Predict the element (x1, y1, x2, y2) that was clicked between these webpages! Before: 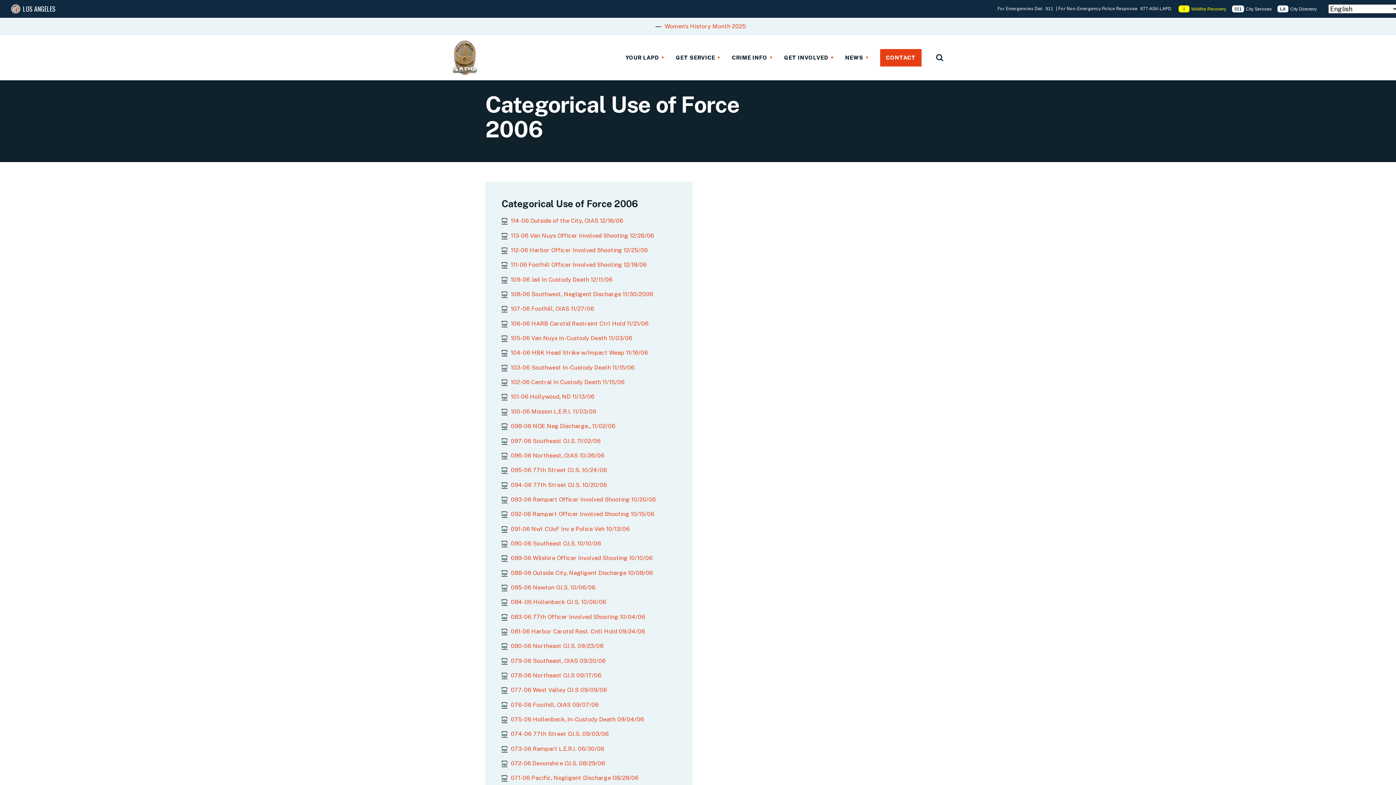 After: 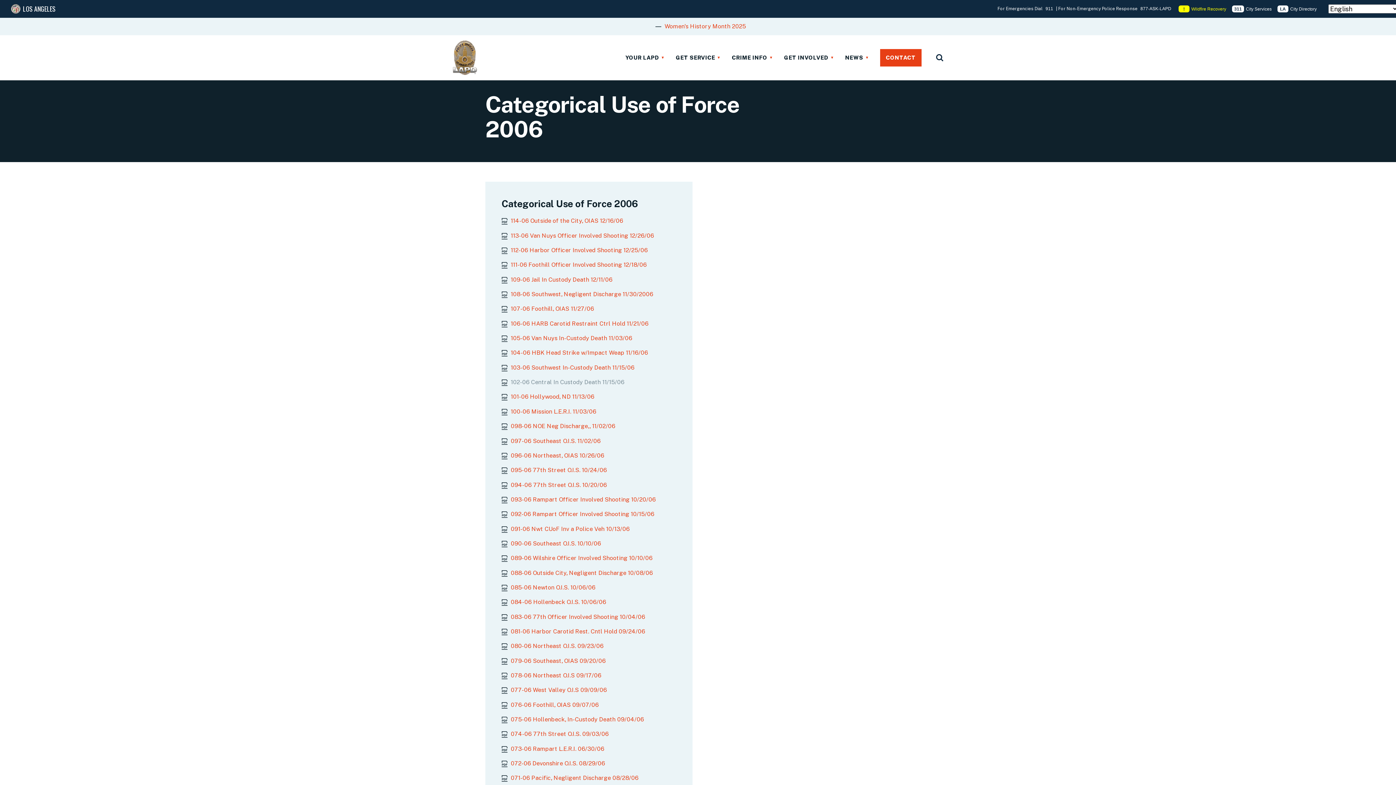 Action: label: 102-06 Central In Custody Death 11/15/06 bbox: (501, 378, 624, 386)